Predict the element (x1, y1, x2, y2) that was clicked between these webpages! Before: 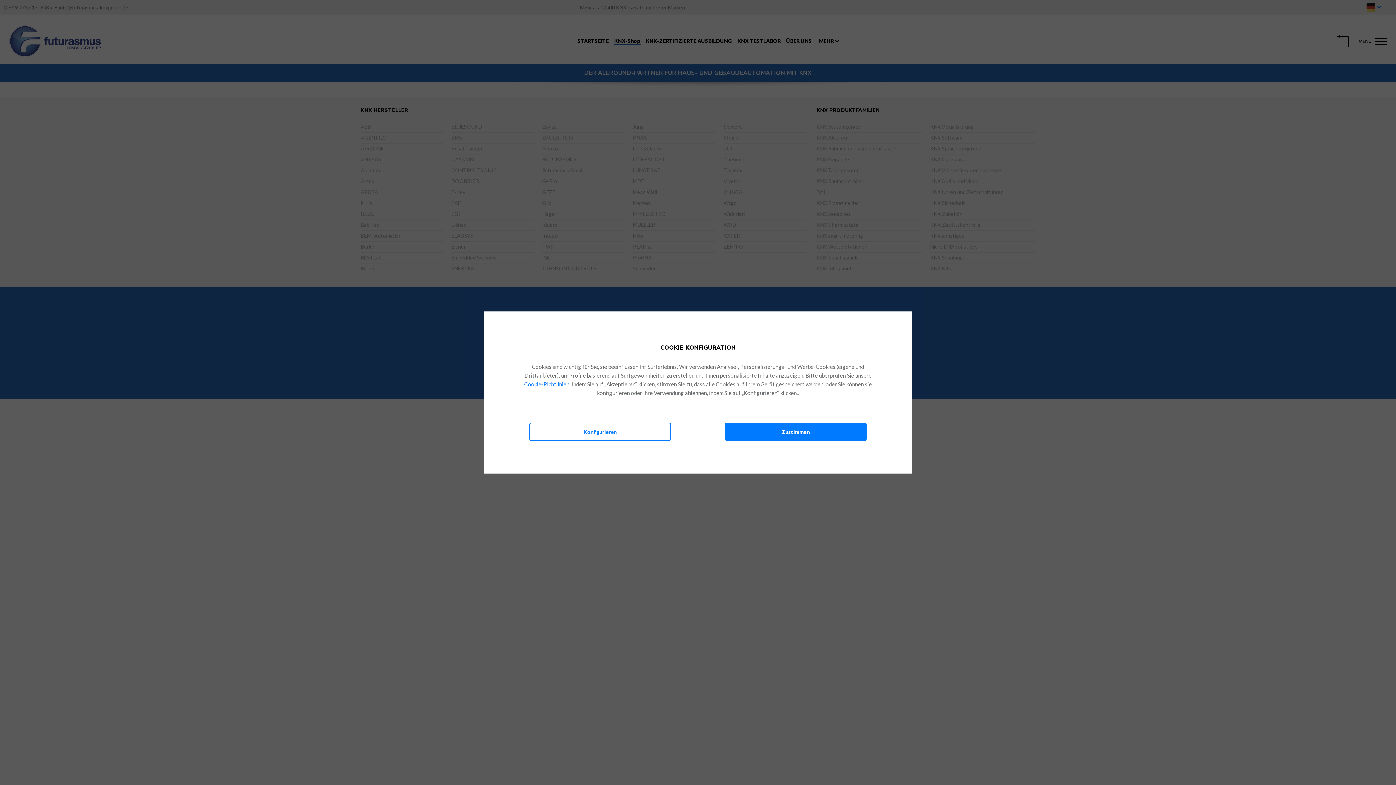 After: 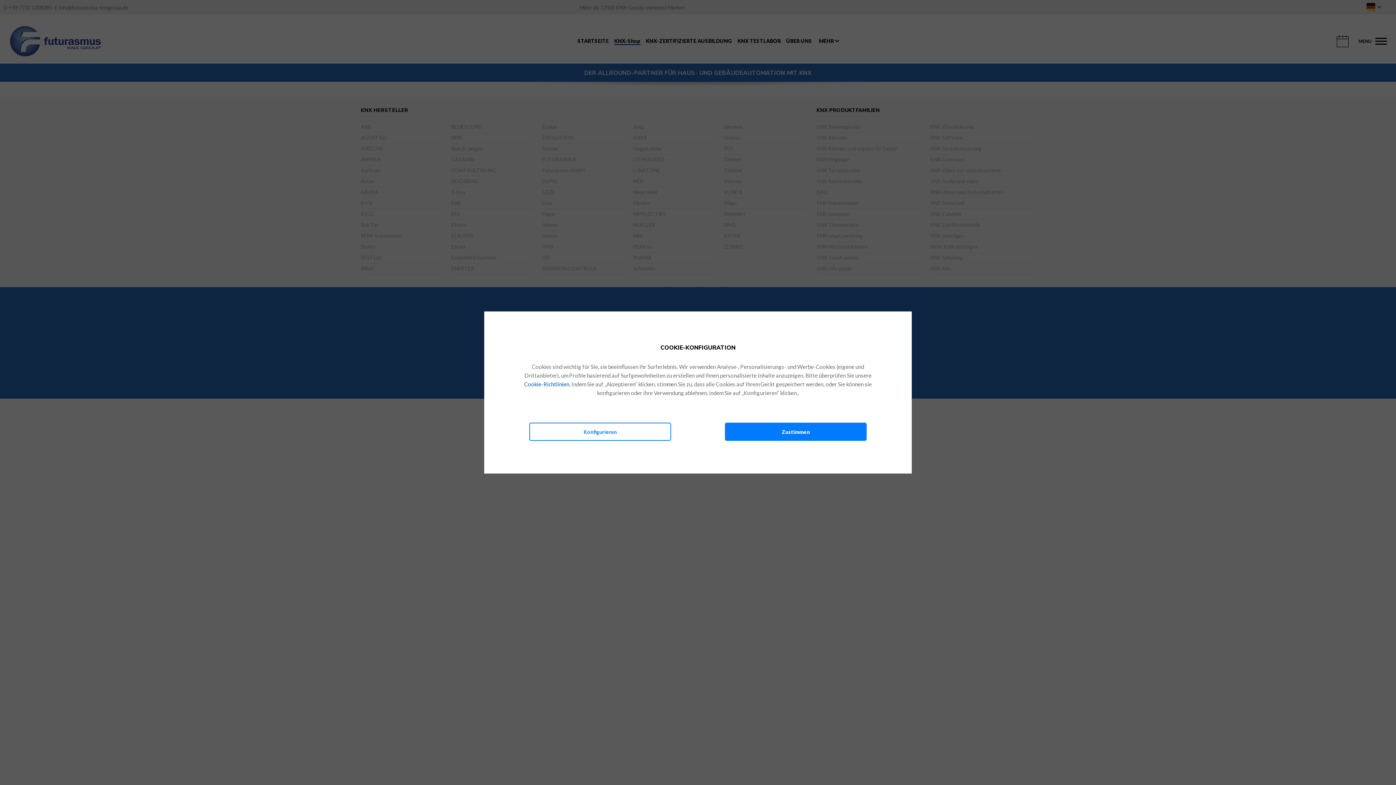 Action: label: Cookie-Richtlinien bbox: (524, 380, 569, 388)